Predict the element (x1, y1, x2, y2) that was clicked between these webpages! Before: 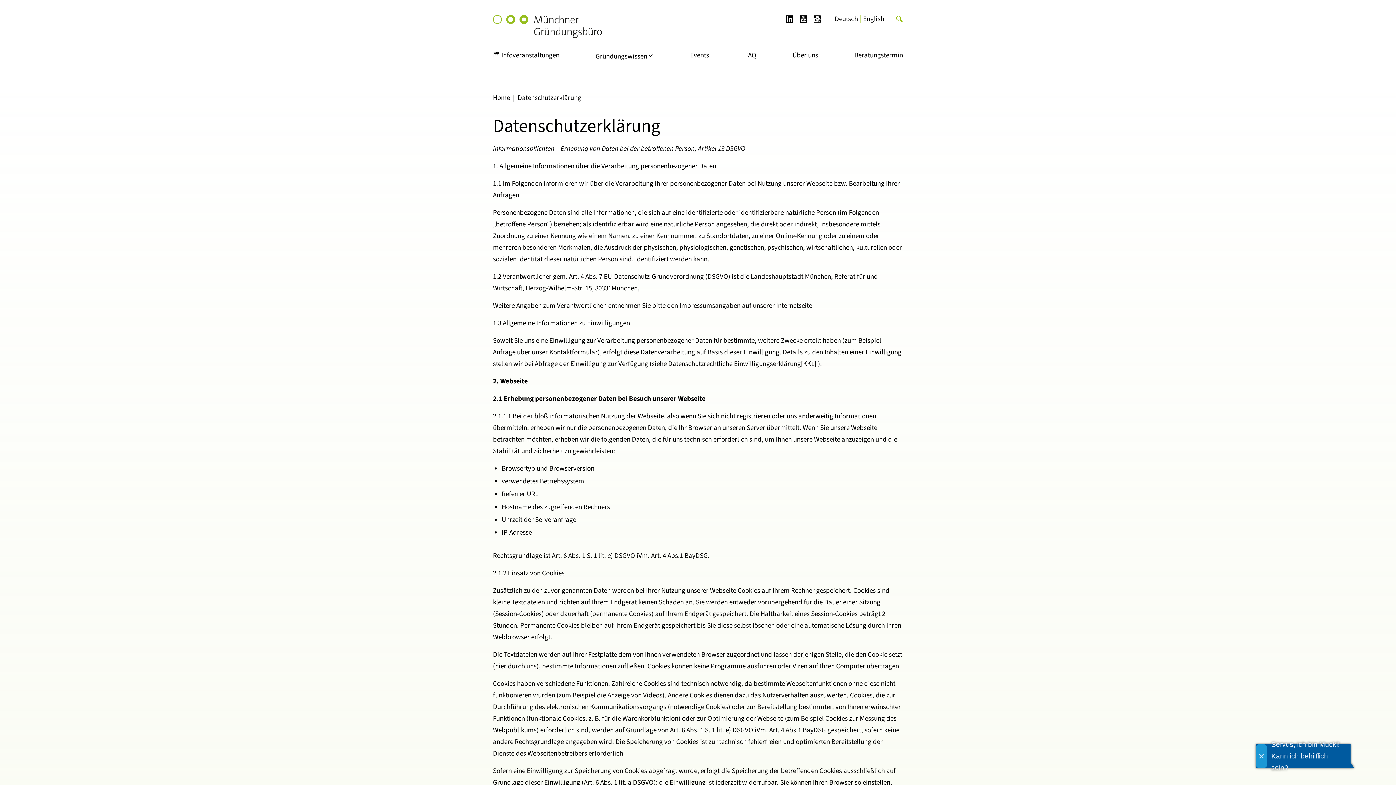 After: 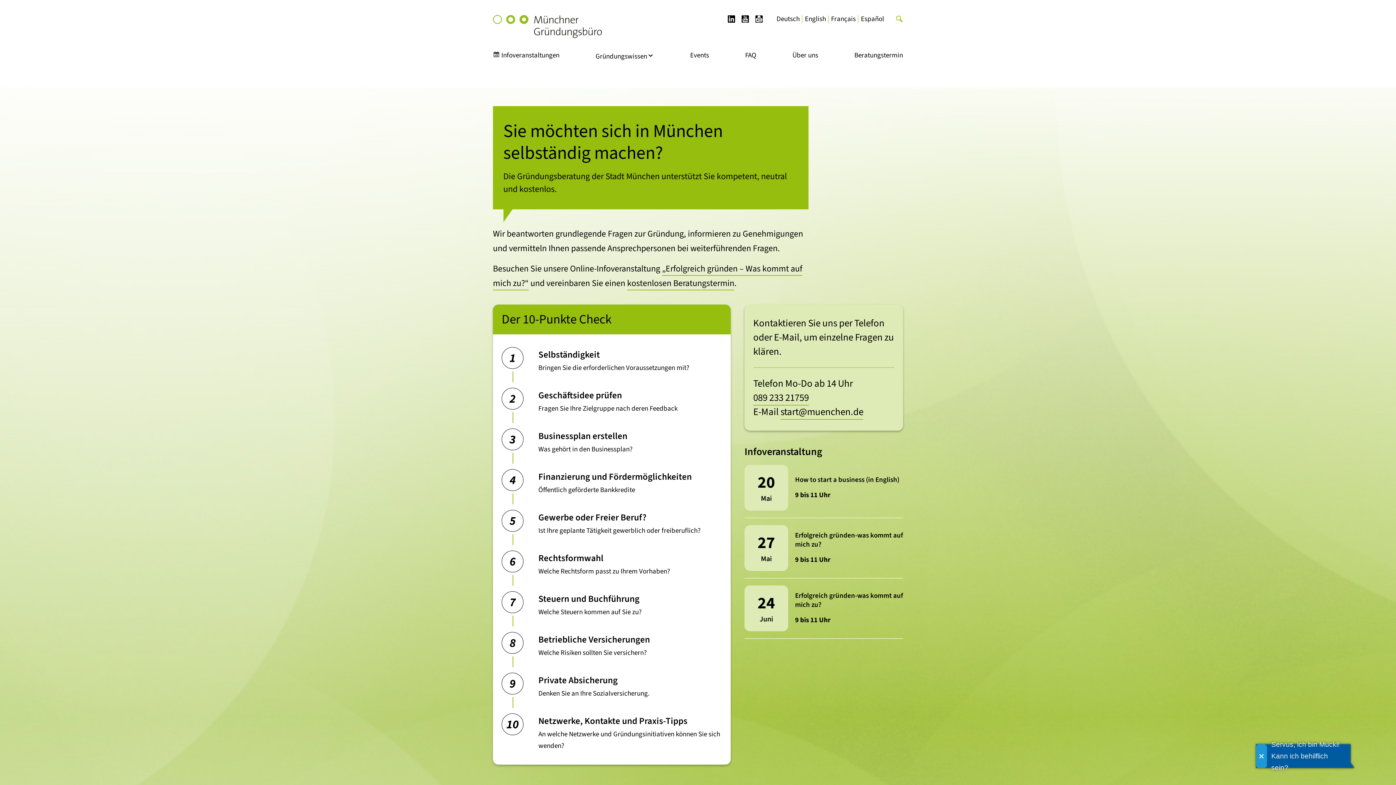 Action: bbox: (493, 93, 510, 102) label: Home